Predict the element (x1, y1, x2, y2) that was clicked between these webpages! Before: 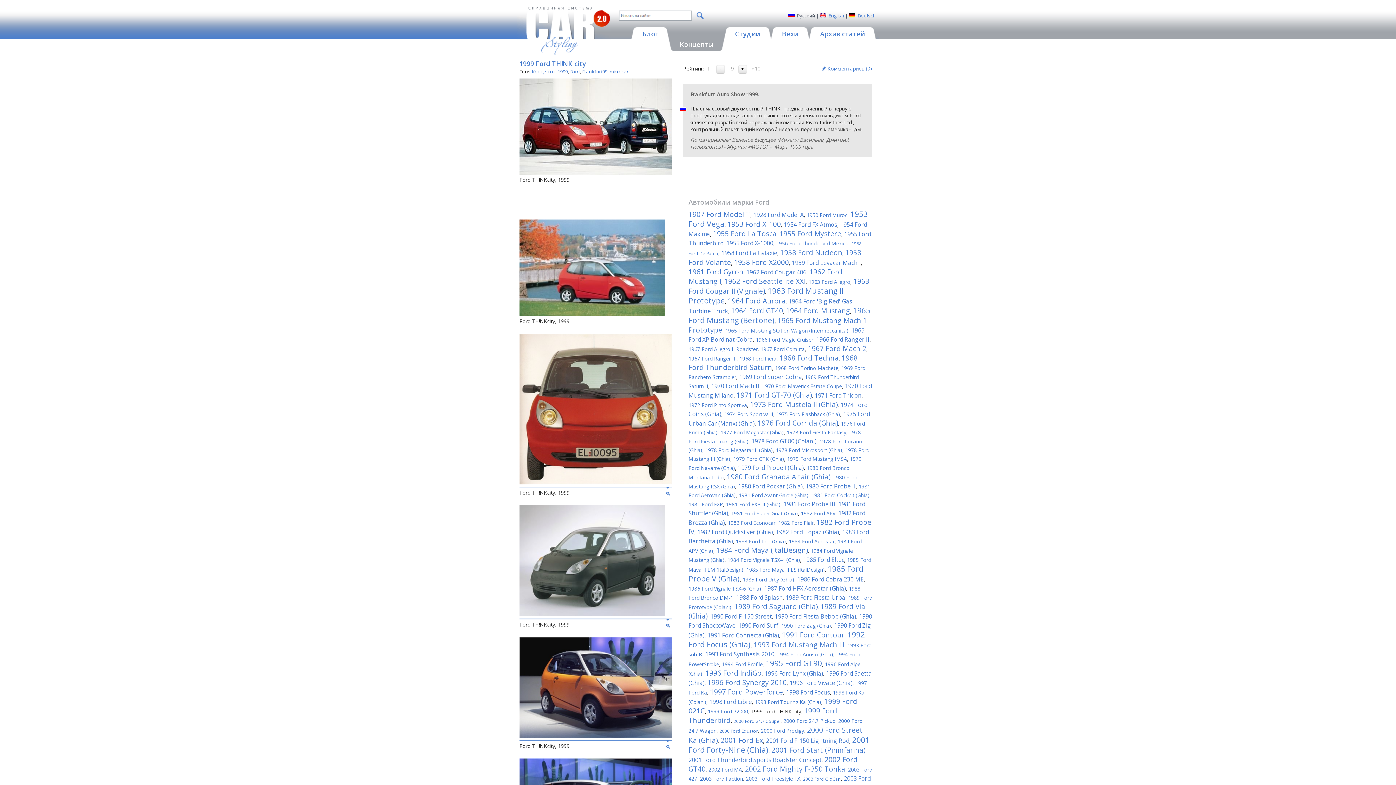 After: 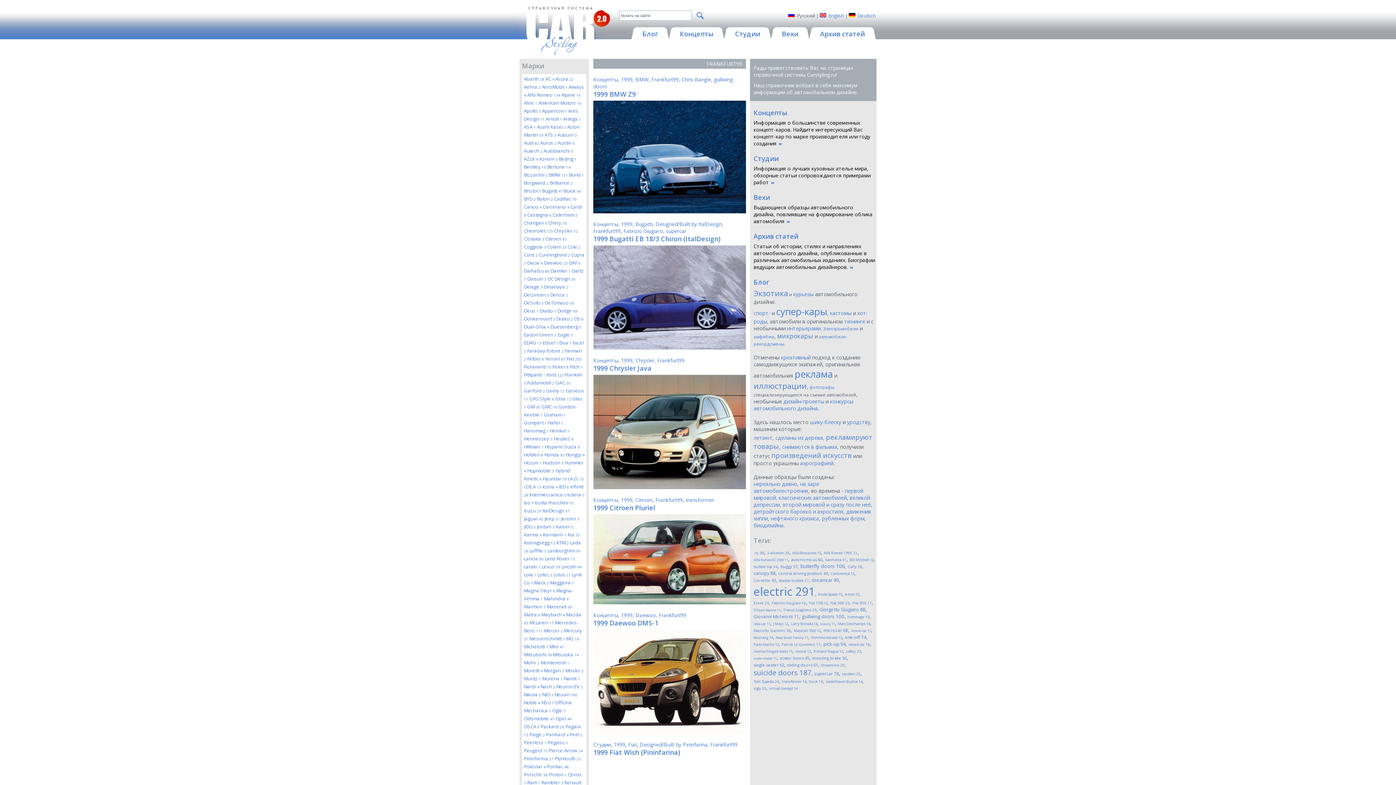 Action: label: Frankfurt99 bbox: (582, 68, 607, 74)